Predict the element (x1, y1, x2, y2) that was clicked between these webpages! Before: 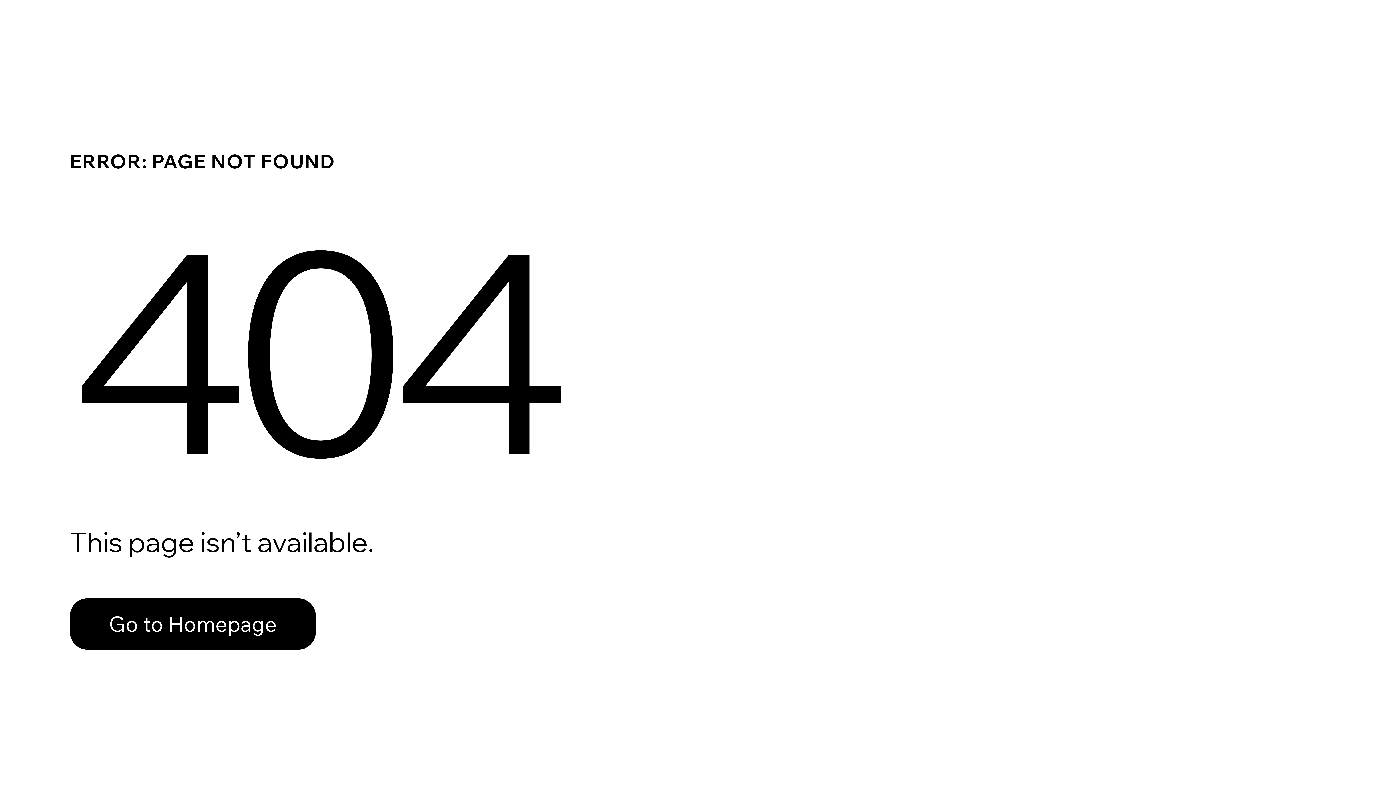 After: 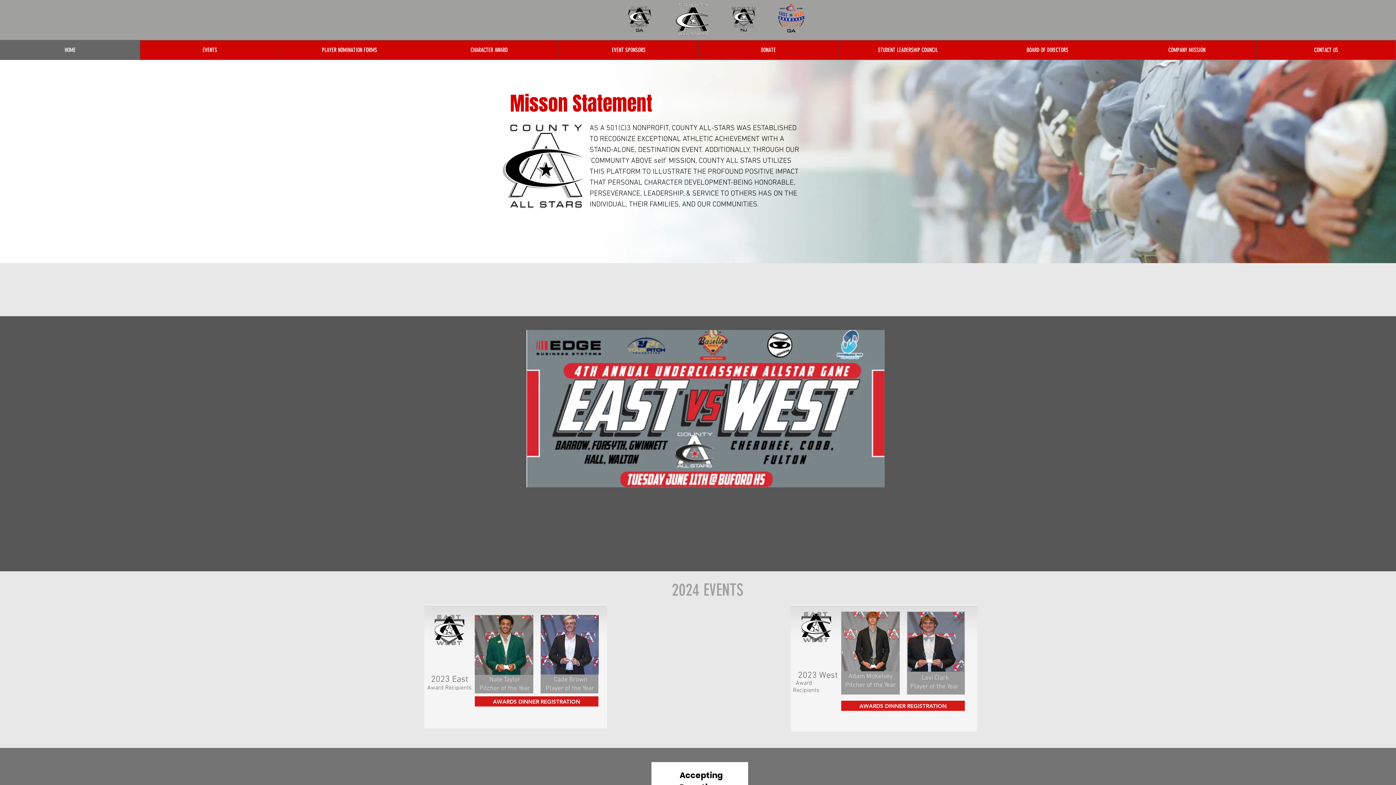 Action: label: Go to Homepage bbox: (69, 582, 768, 659)